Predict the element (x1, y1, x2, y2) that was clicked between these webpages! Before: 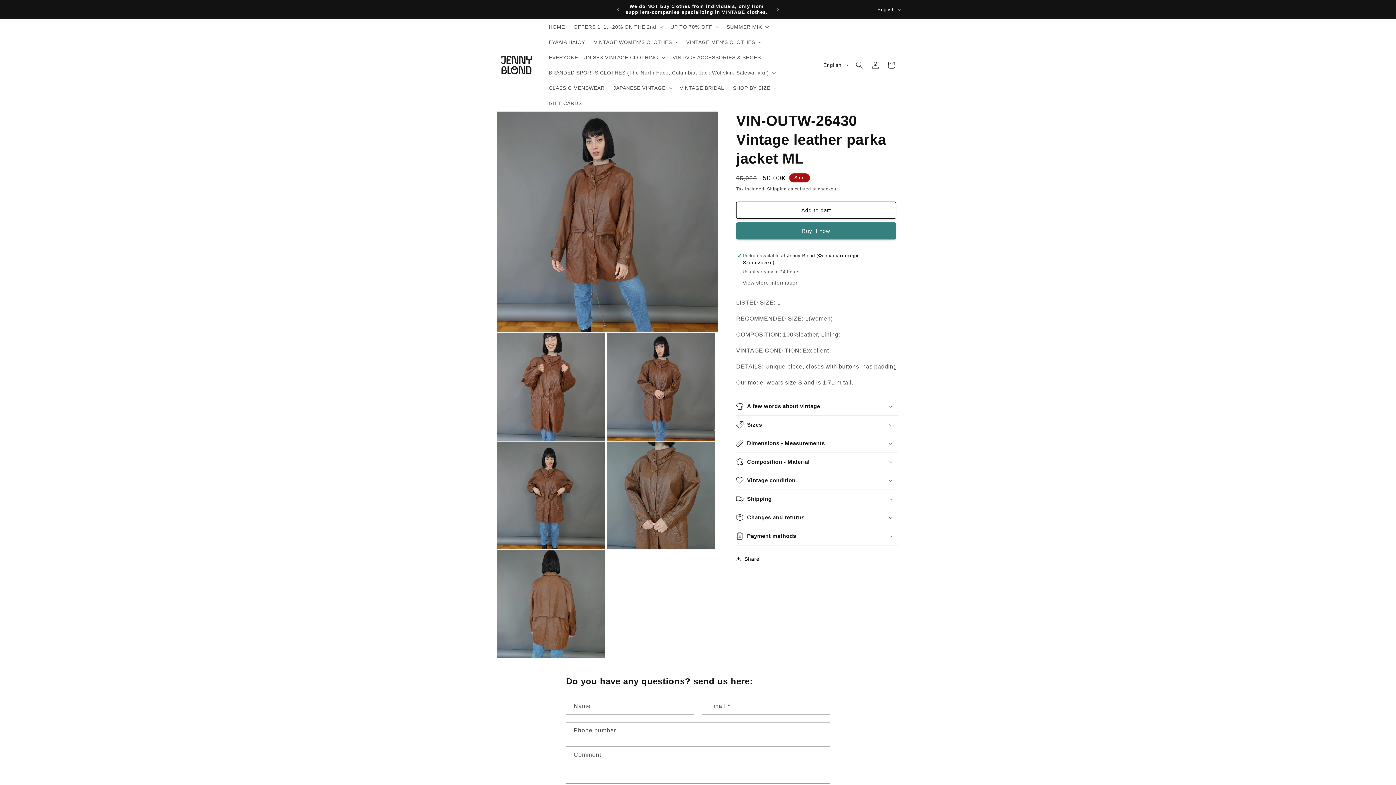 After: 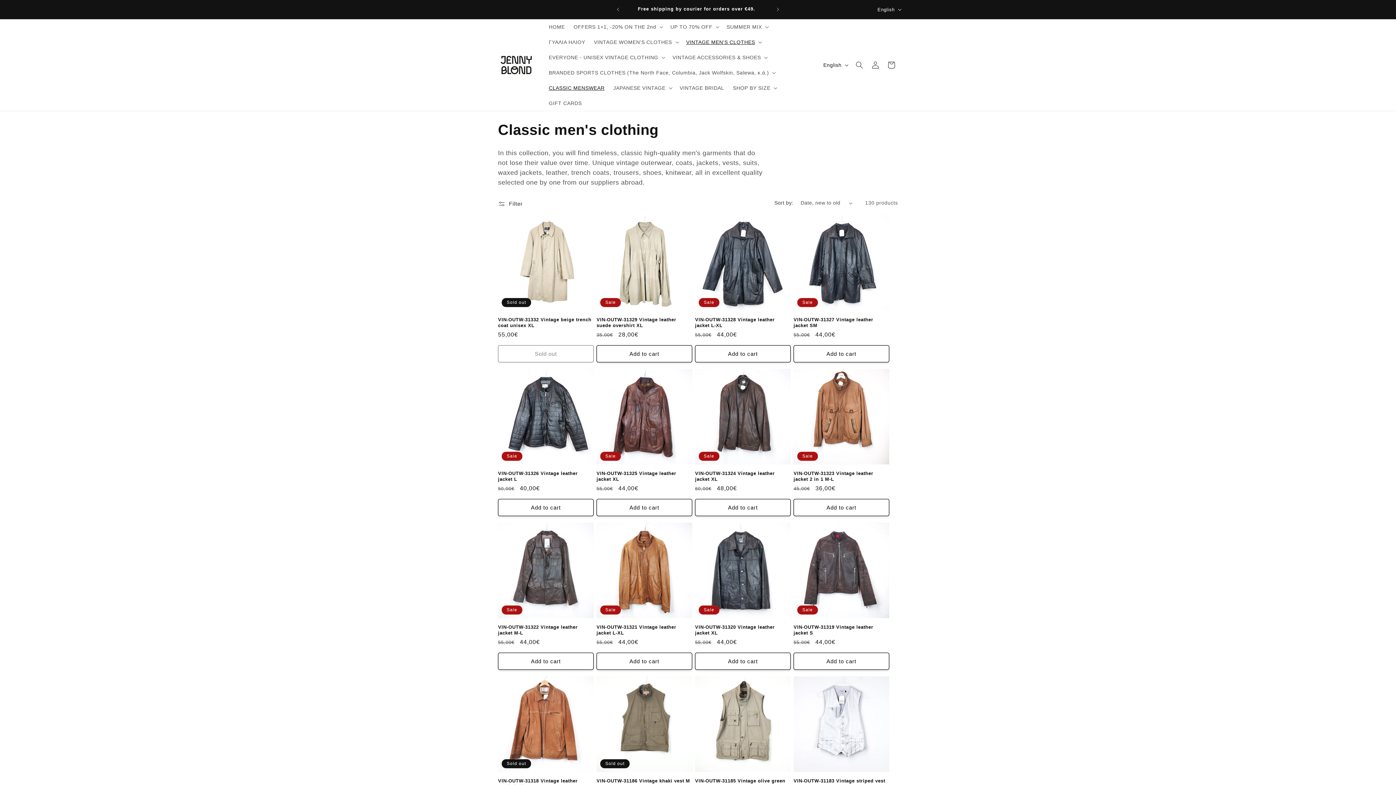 Action: bbox: (544, 80, 609, 95) label: CLASSIC MENSWEAR